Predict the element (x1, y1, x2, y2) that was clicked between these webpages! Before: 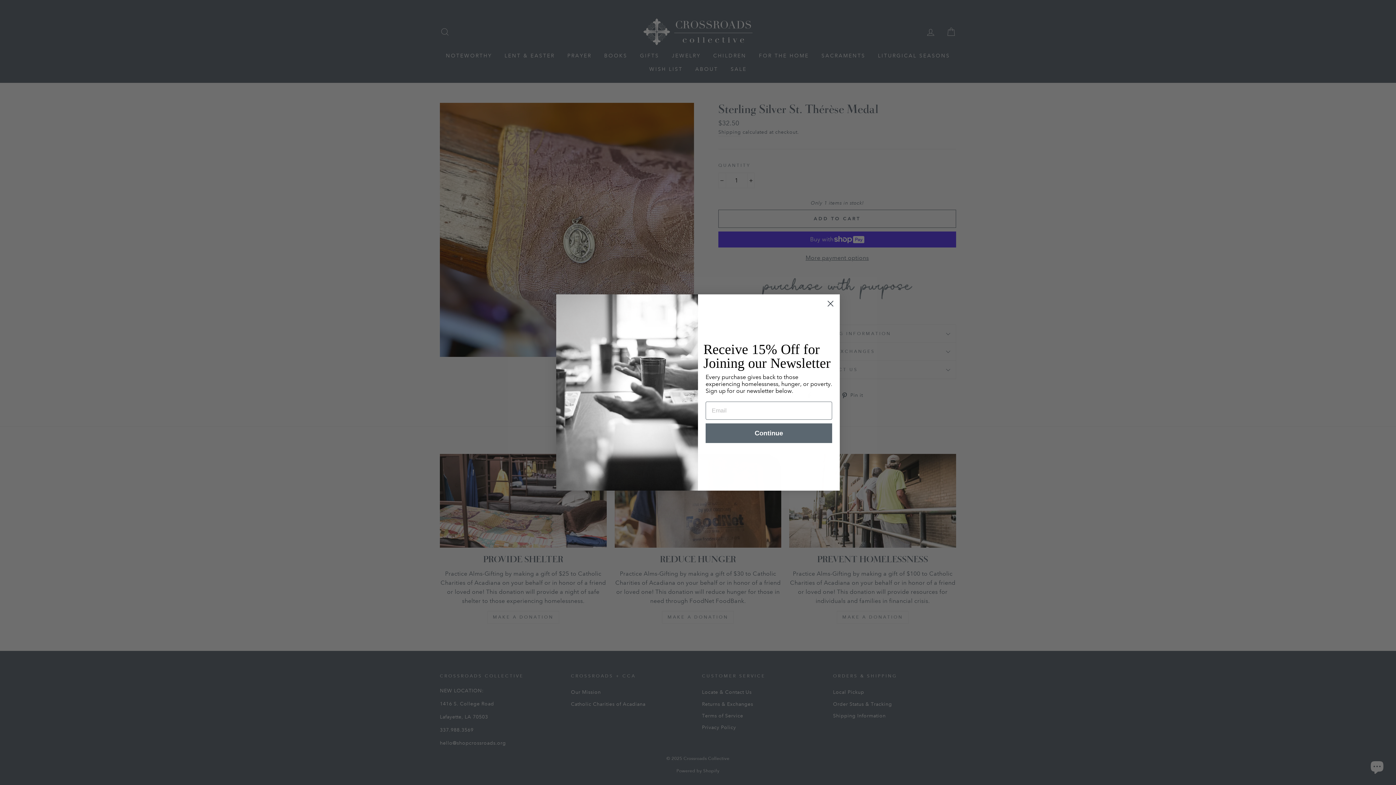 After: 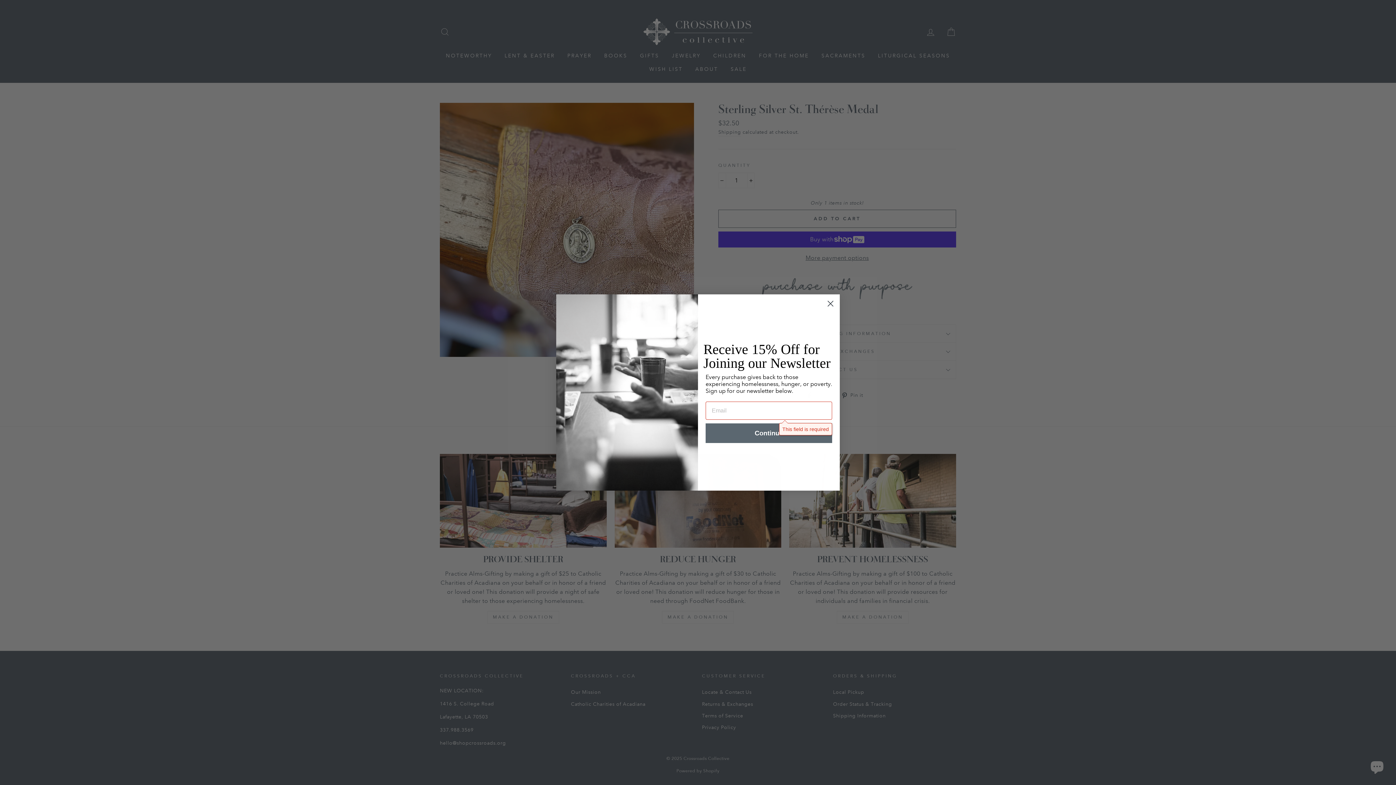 Action: bbox: (705, 423, 832, 443) label: Continue